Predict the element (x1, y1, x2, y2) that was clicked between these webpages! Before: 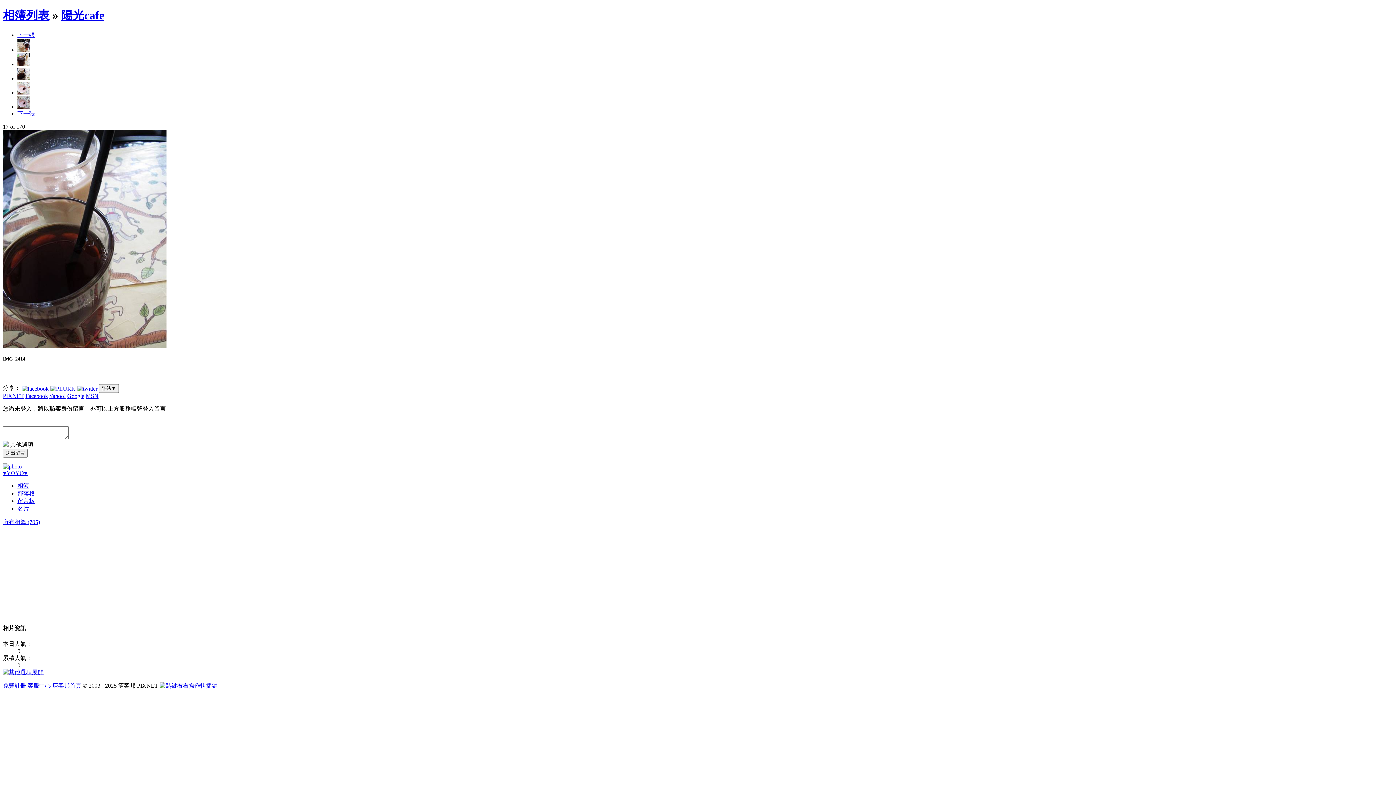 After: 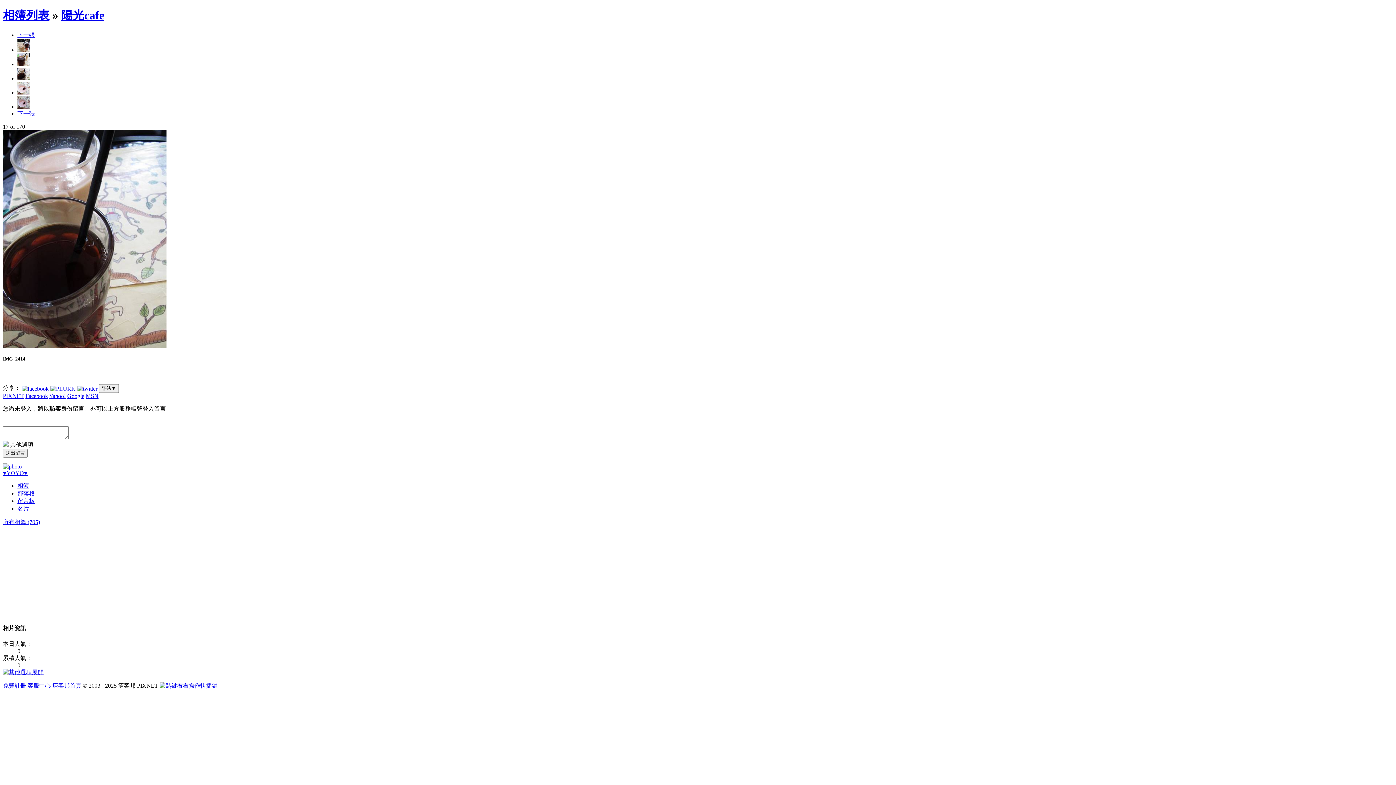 Action: label: 痞客邦首頁 bbox: (52, 682, 81, 689)